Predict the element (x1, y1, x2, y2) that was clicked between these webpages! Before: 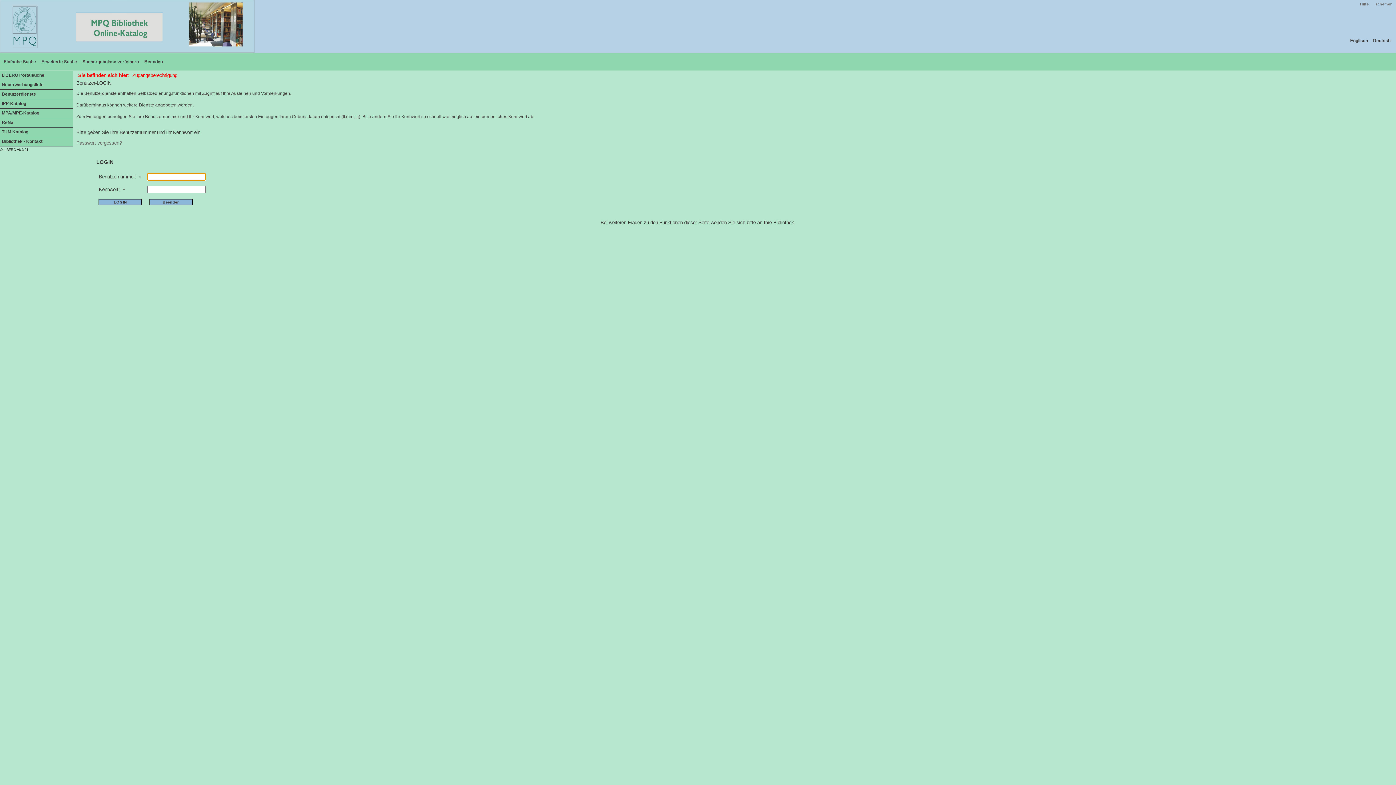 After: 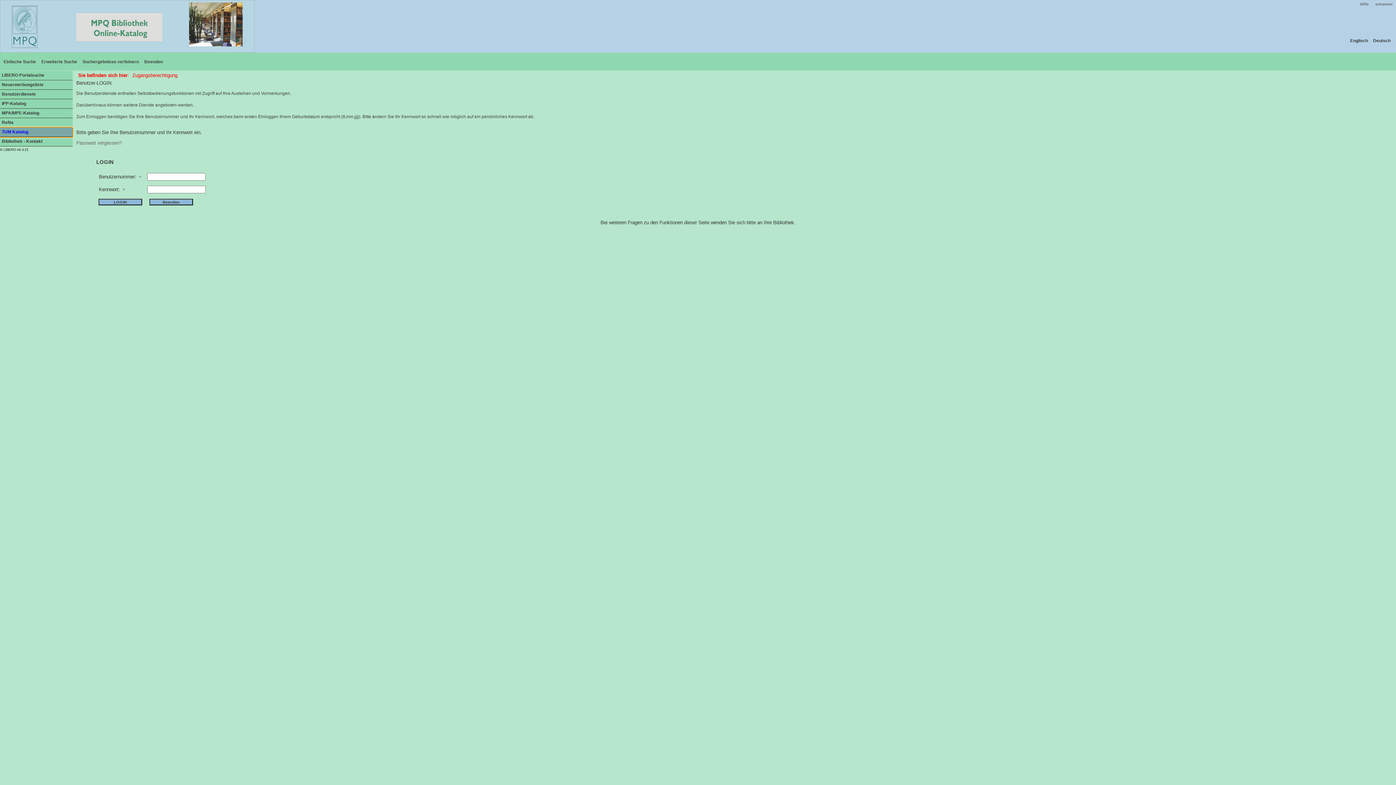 Action: bbox: (0, 127, 72, 137) label: TUM Katalog